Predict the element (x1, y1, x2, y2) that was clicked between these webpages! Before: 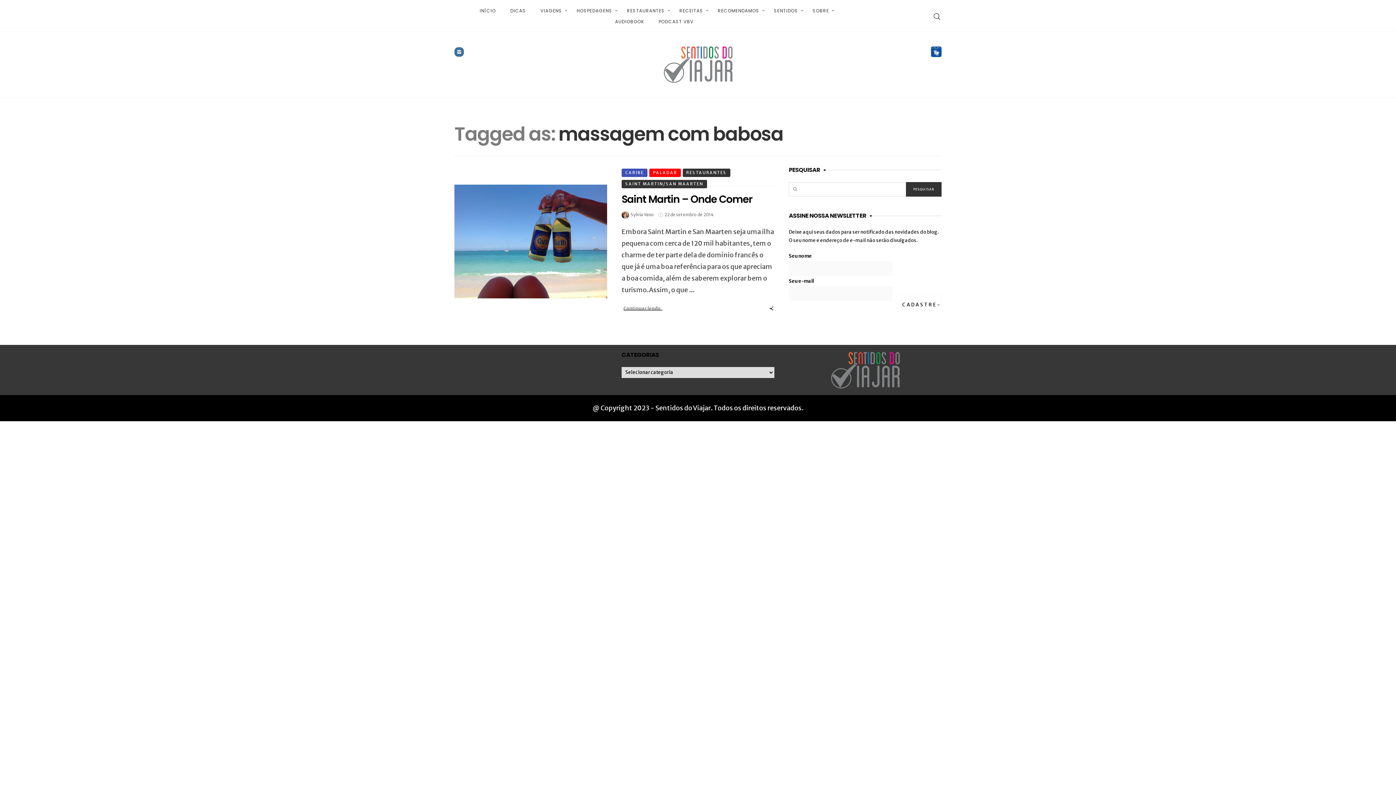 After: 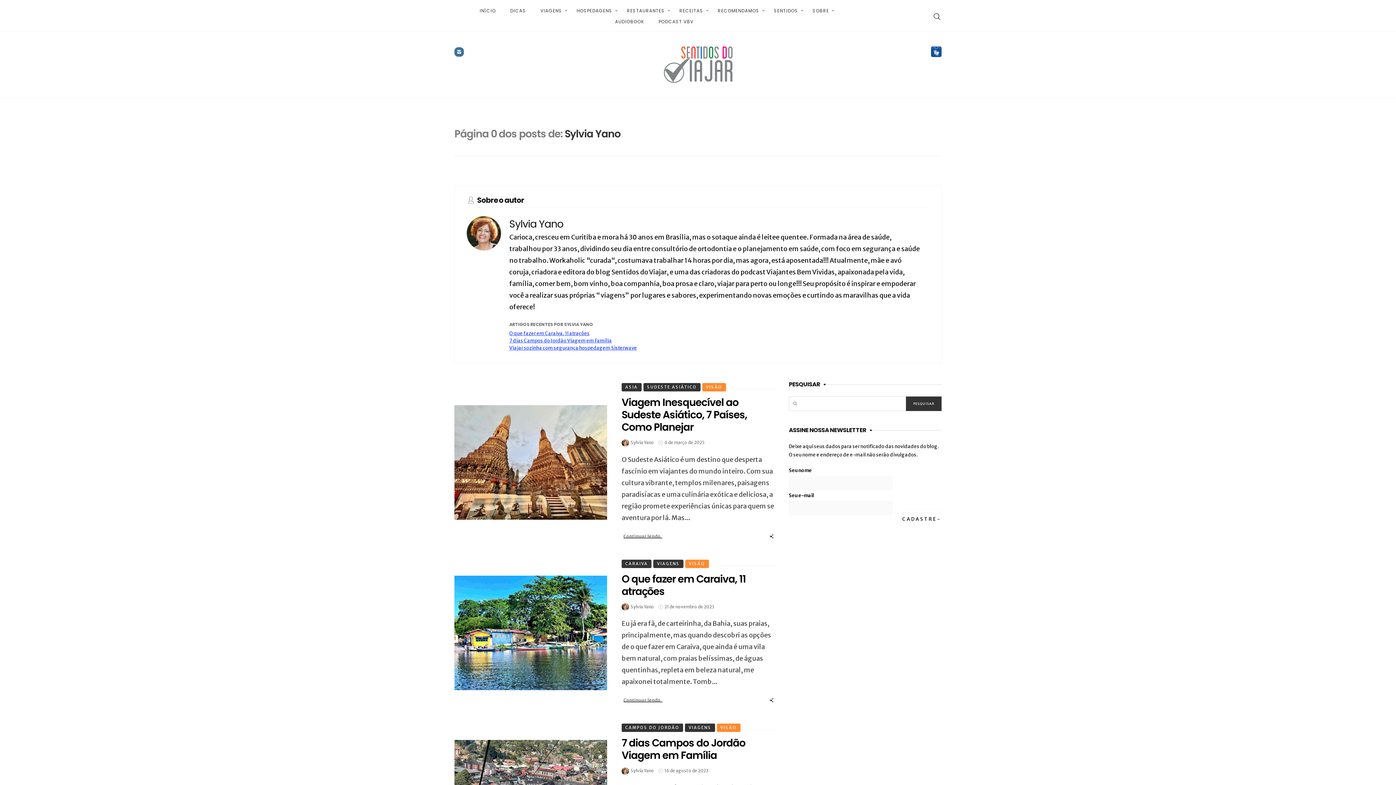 Action: bbox: (621, 212, 654, 217) label:  Sylvia Yano